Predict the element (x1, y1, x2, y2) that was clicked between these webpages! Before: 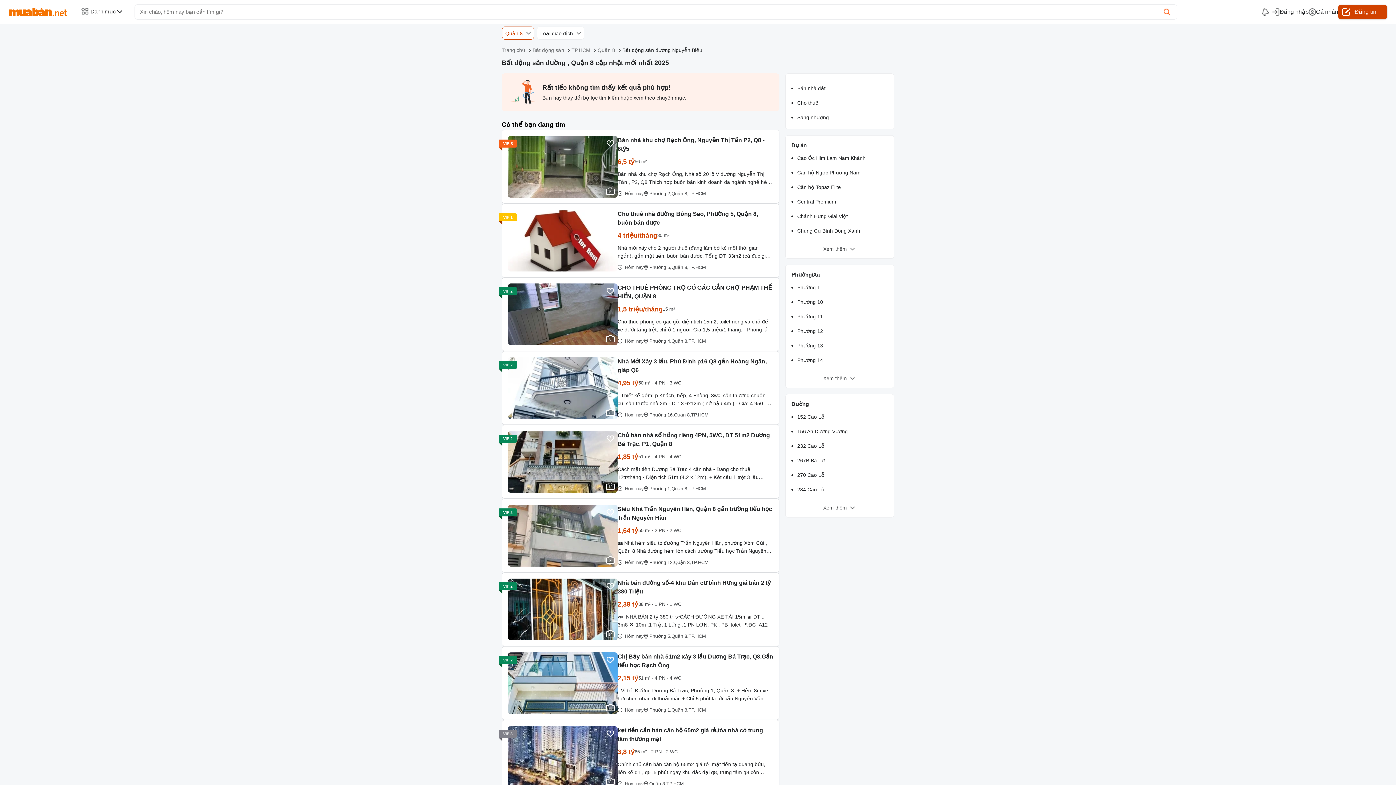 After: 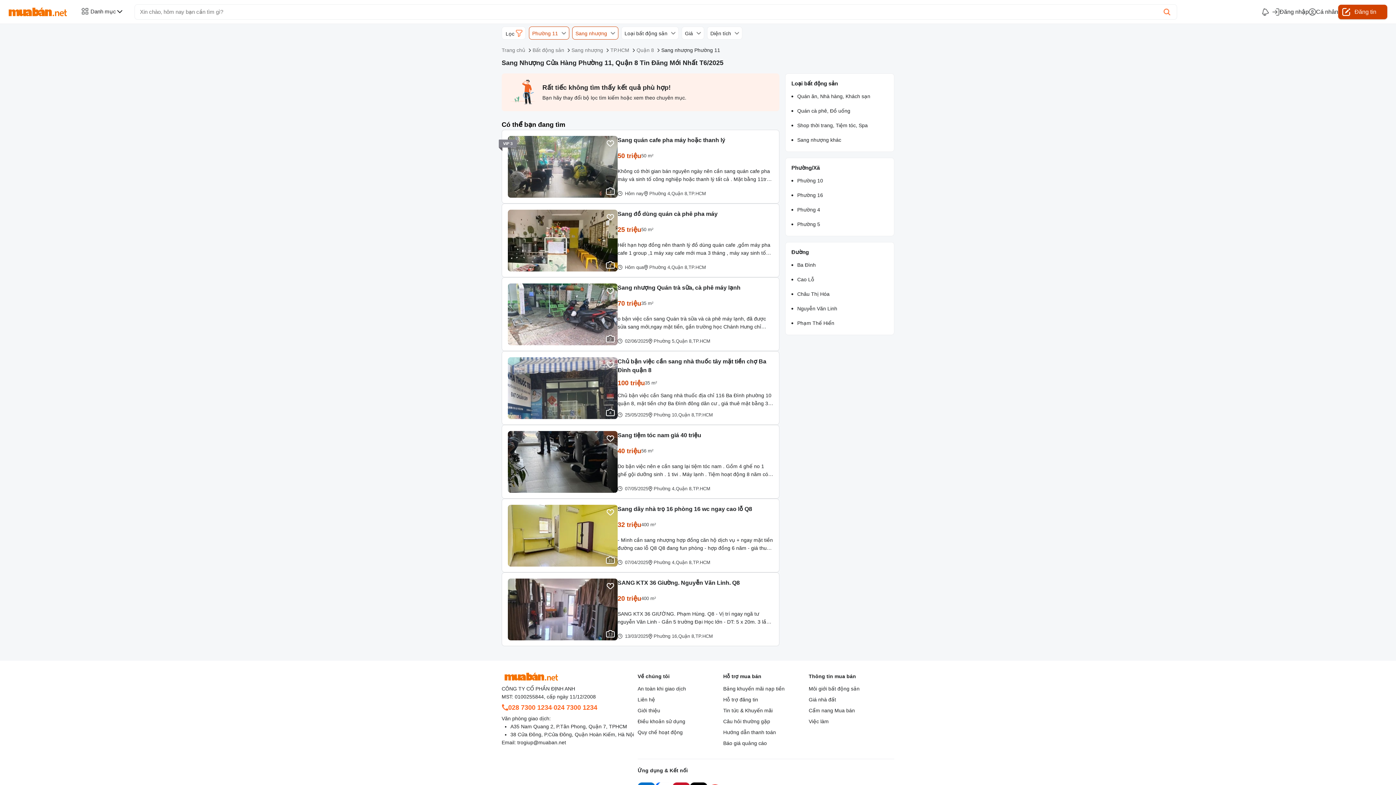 Action: bbox: (797, 310, 888, 322) label: Phường 11